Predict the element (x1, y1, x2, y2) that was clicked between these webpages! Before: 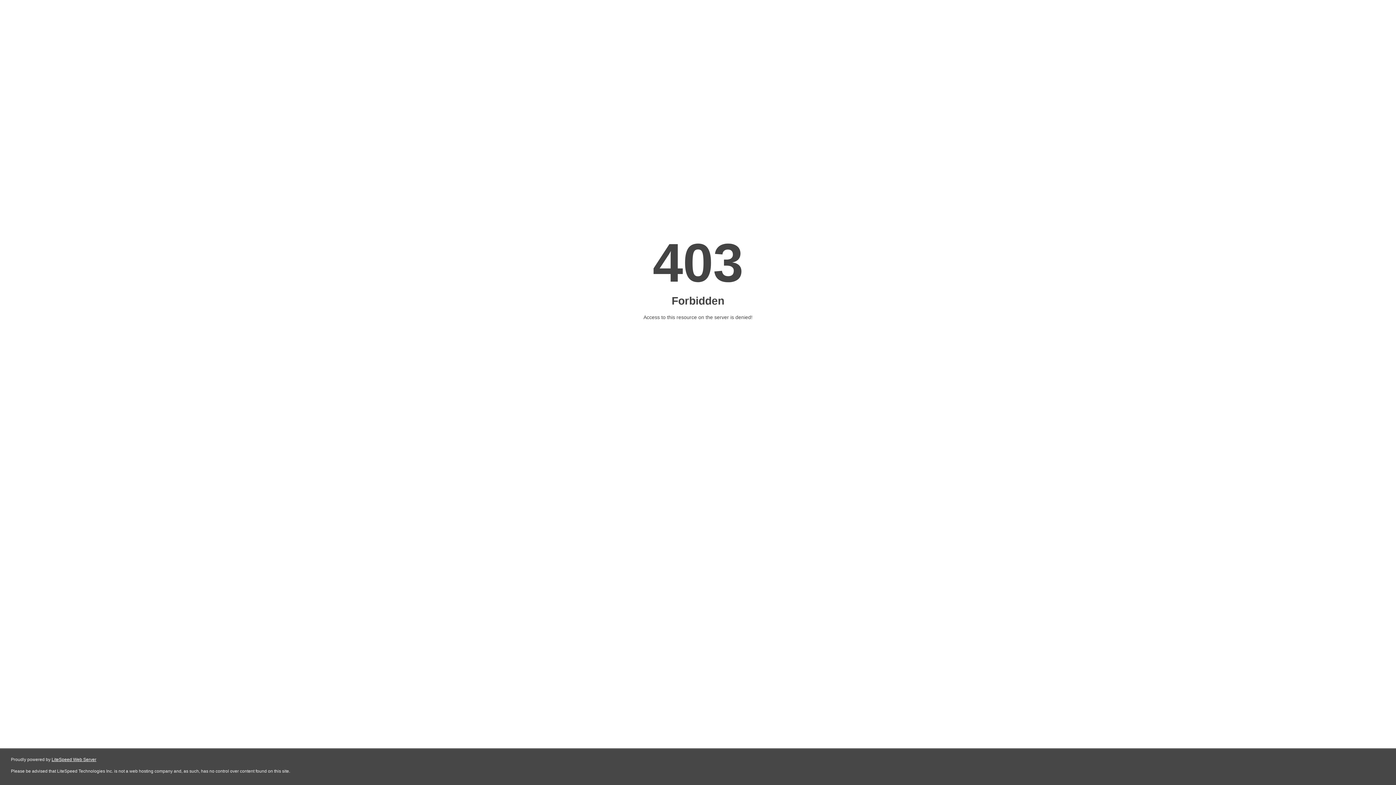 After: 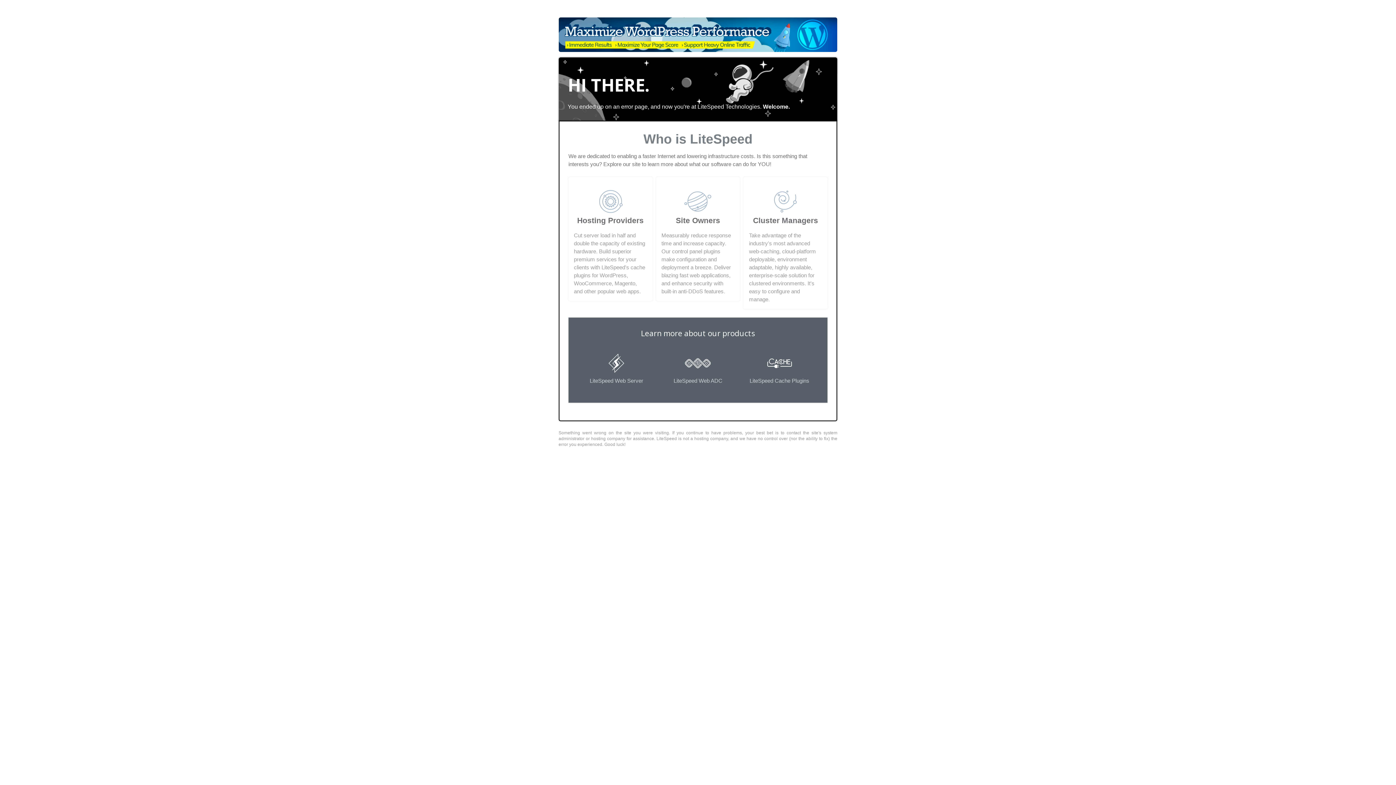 Action: label: LiteSpeed Web Server bbox: (51, 757, 96, 762)